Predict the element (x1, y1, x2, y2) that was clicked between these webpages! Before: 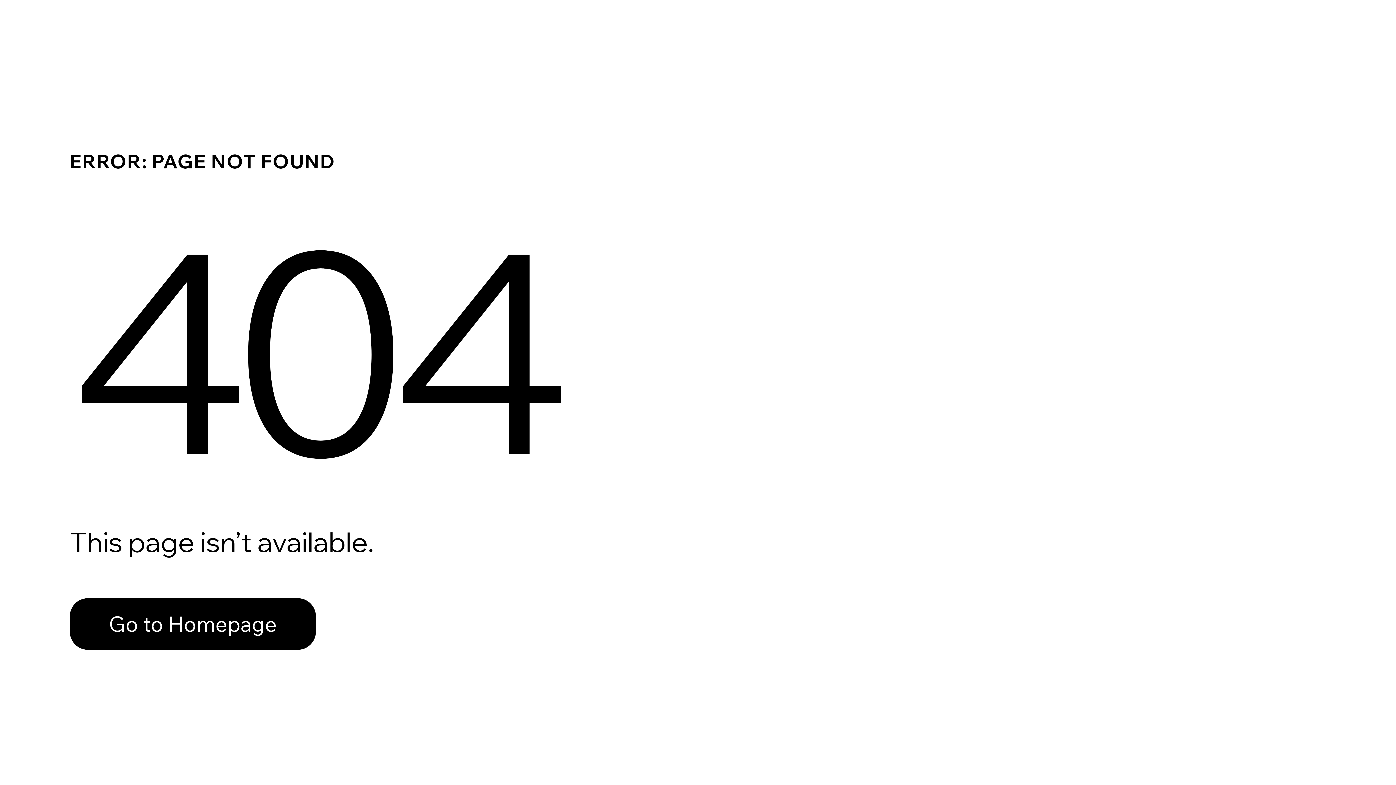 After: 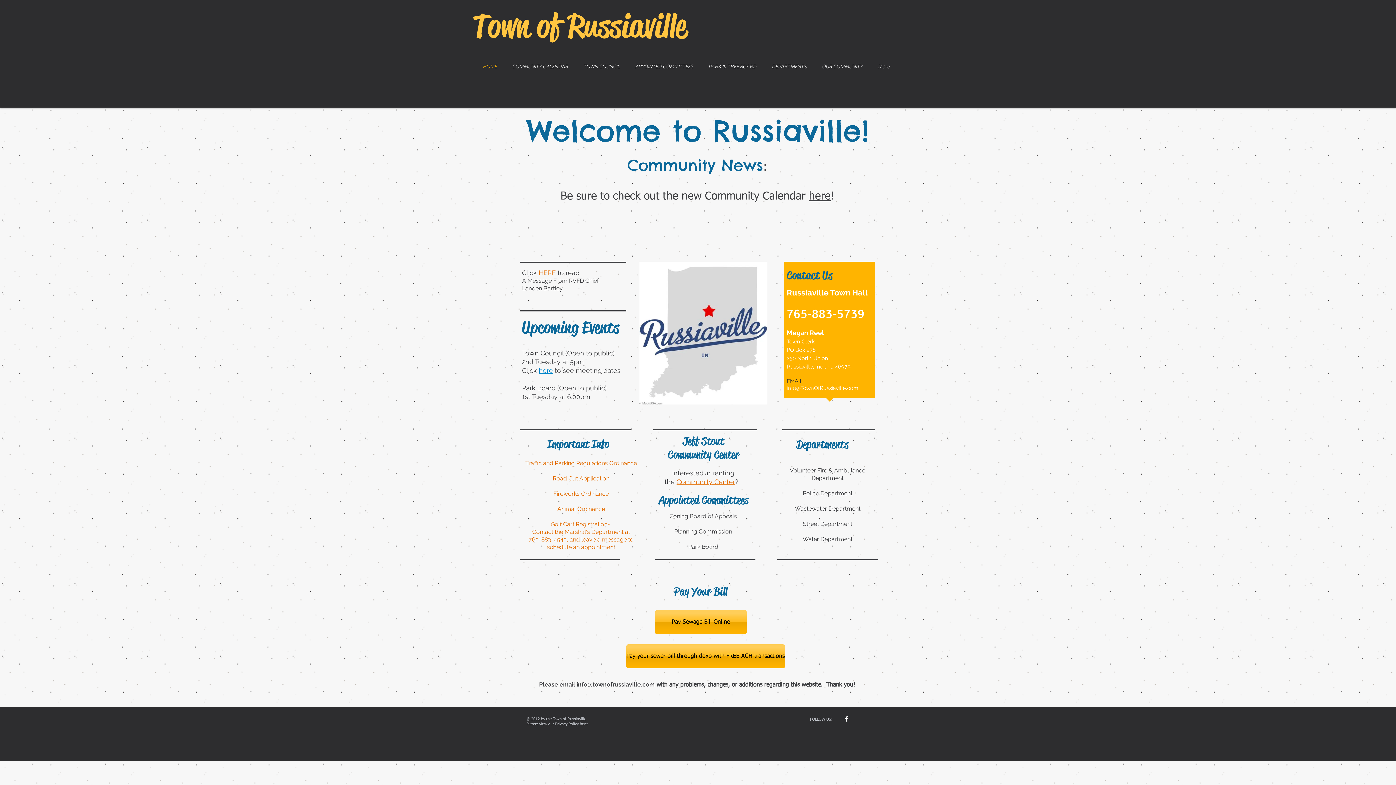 Action: bbox: (69, 582, 768, 659) label: Go to Homepage